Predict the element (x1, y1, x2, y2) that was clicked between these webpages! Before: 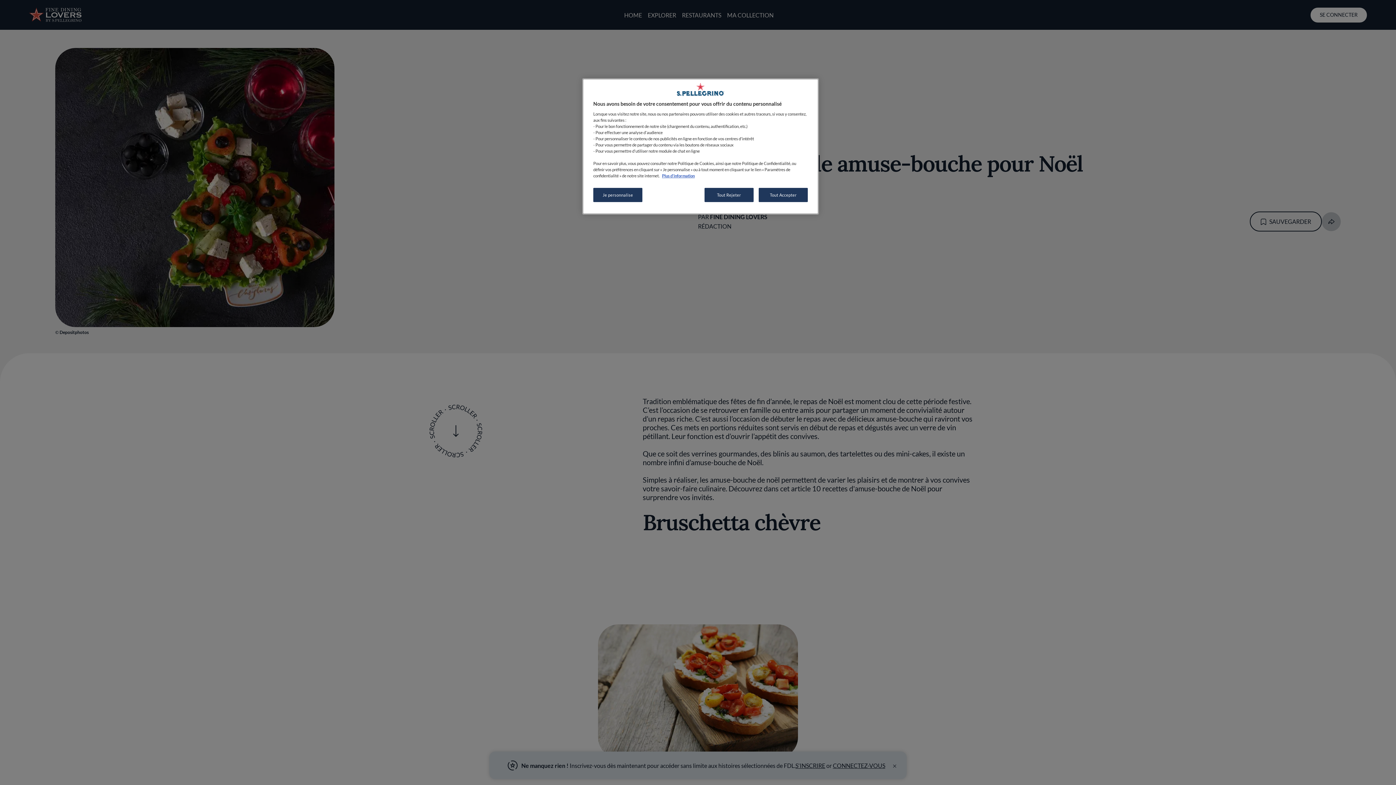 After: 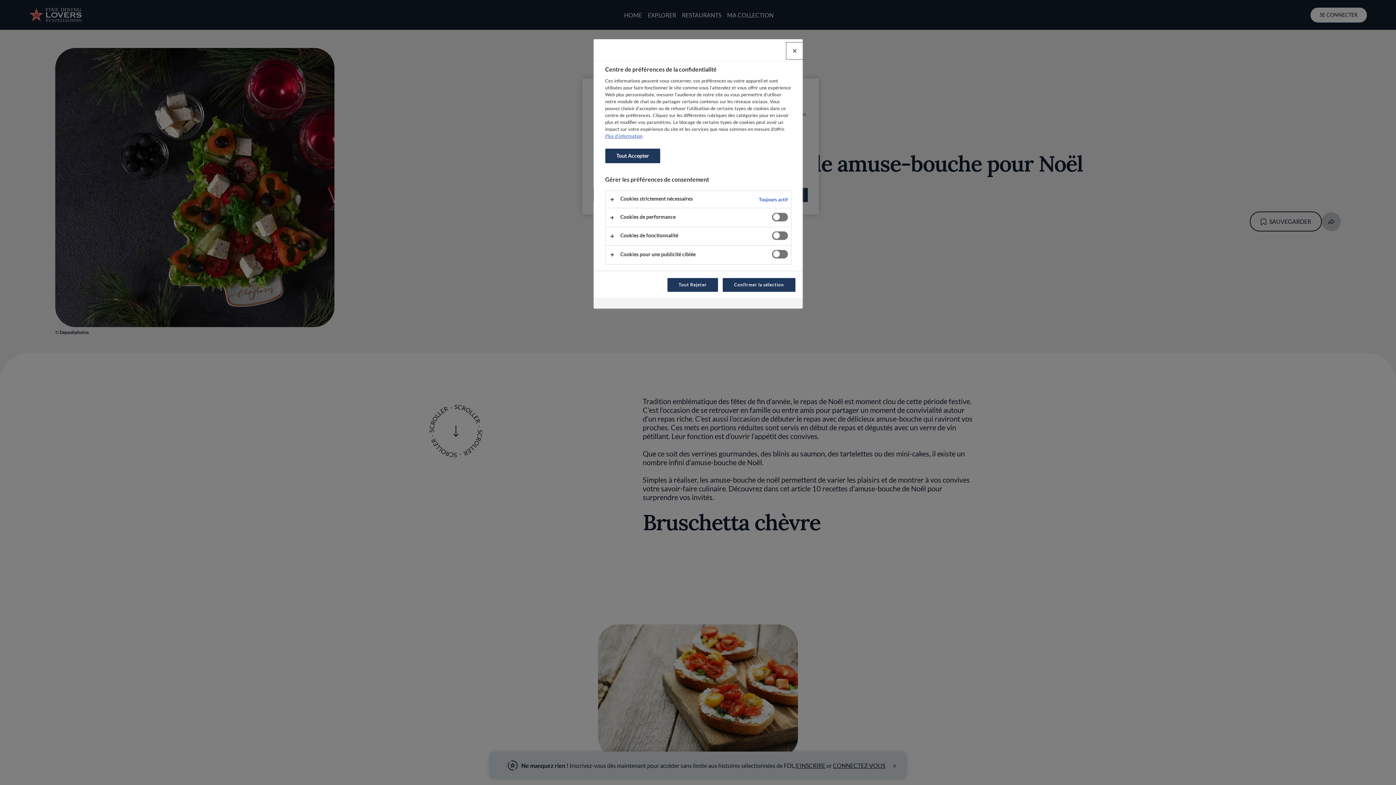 Action: bbox: (593, 188, 642, 202) label: Je personnalise